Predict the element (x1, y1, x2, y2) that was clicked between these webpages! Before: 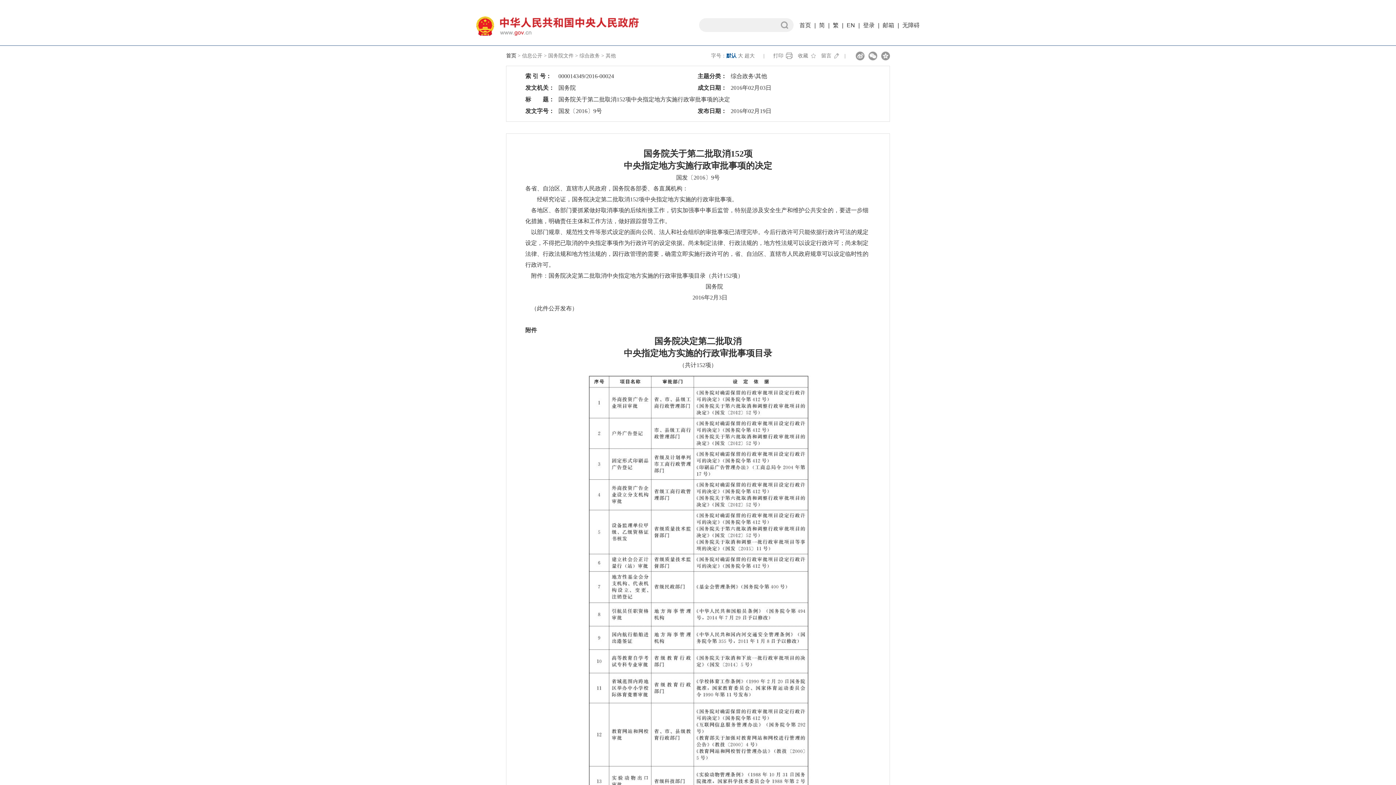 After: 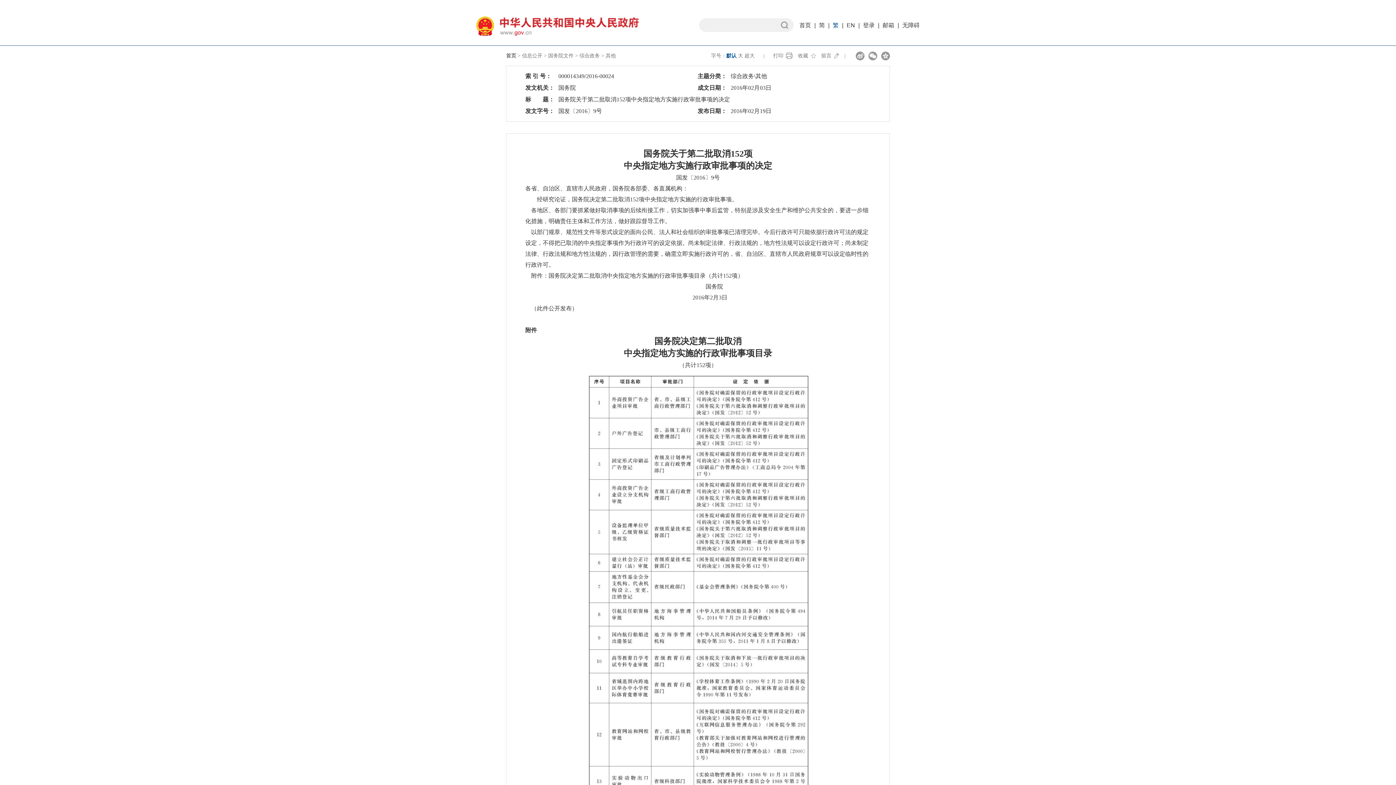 Action: bbox: (833, 22, 838, 28) label: 繁